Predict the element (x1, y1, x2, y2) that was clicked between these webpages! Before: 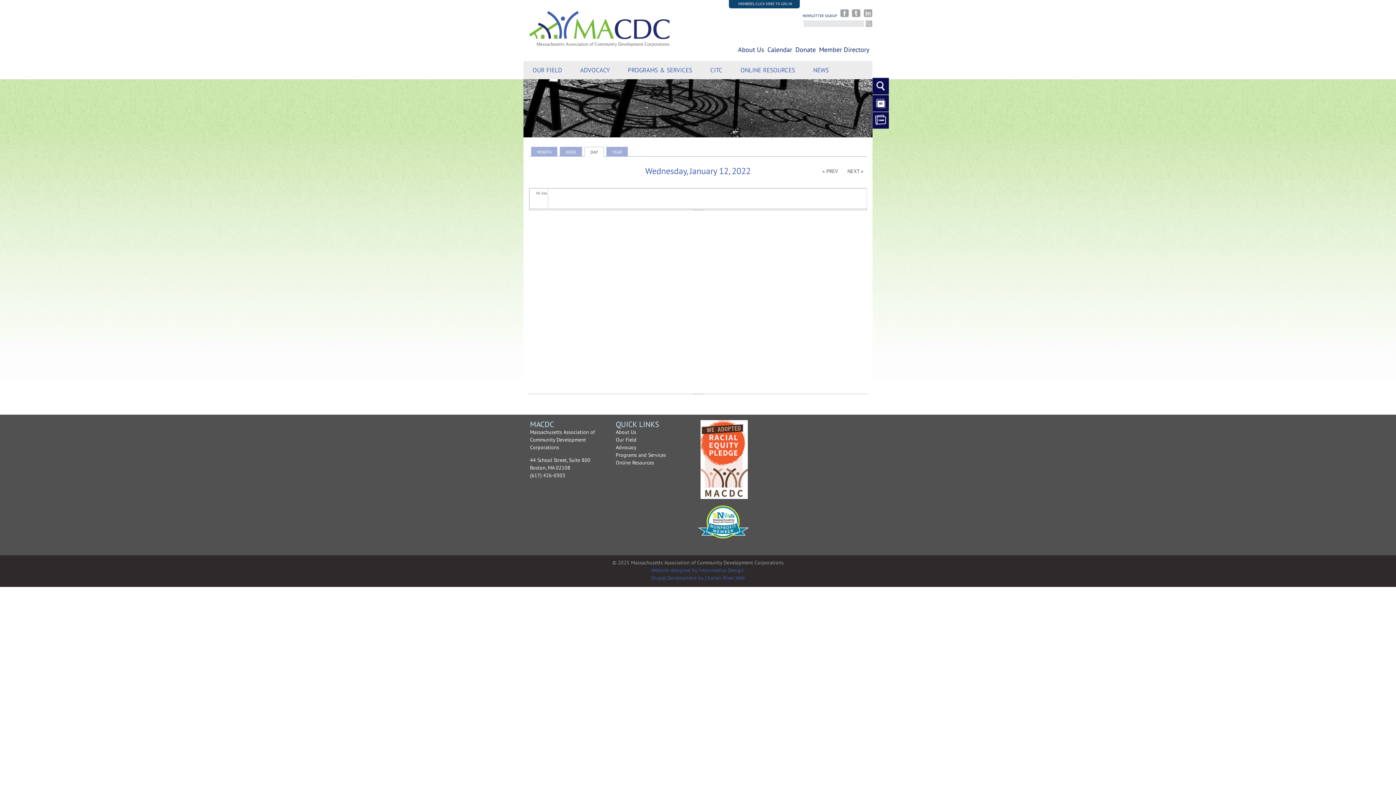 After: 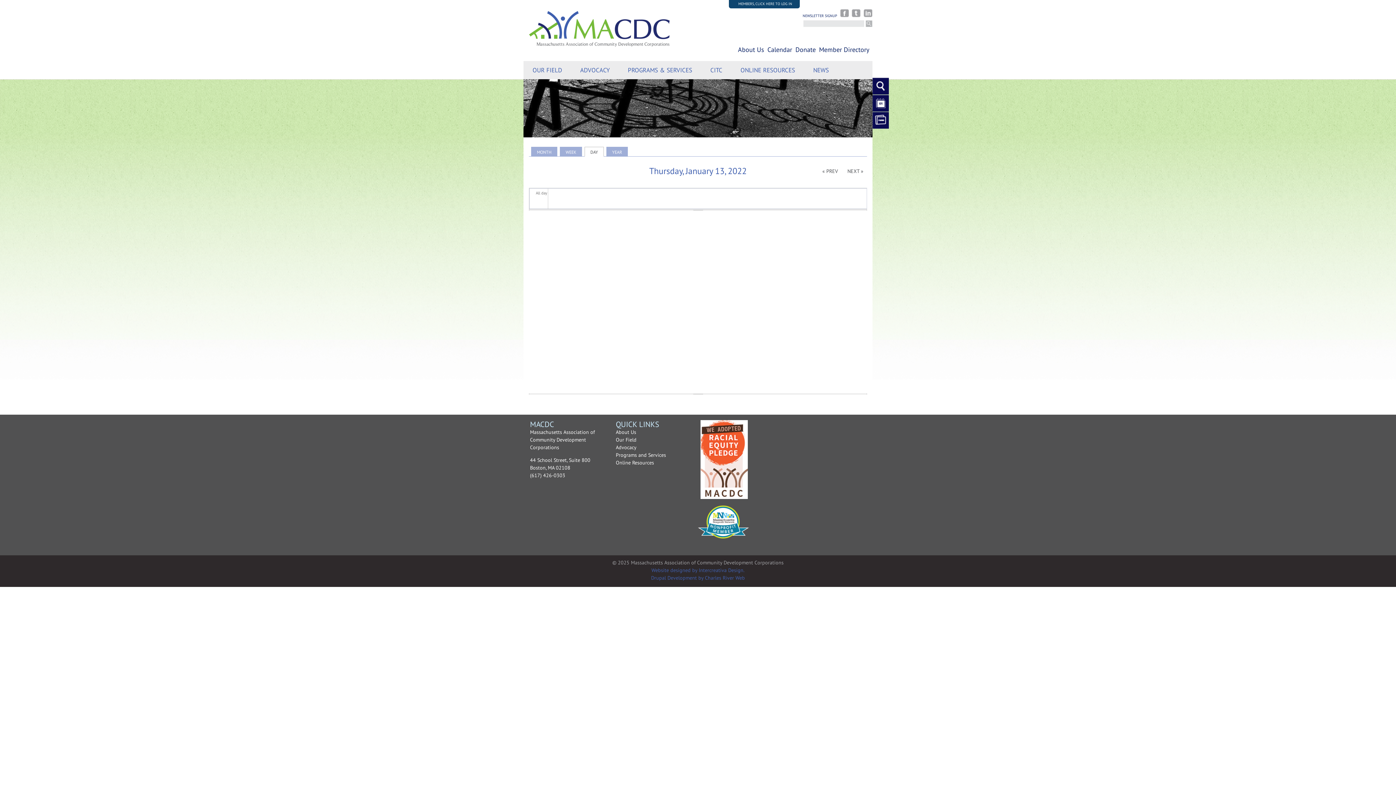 Action: label: NEXT » bbox: (847, 167, 863, 174)